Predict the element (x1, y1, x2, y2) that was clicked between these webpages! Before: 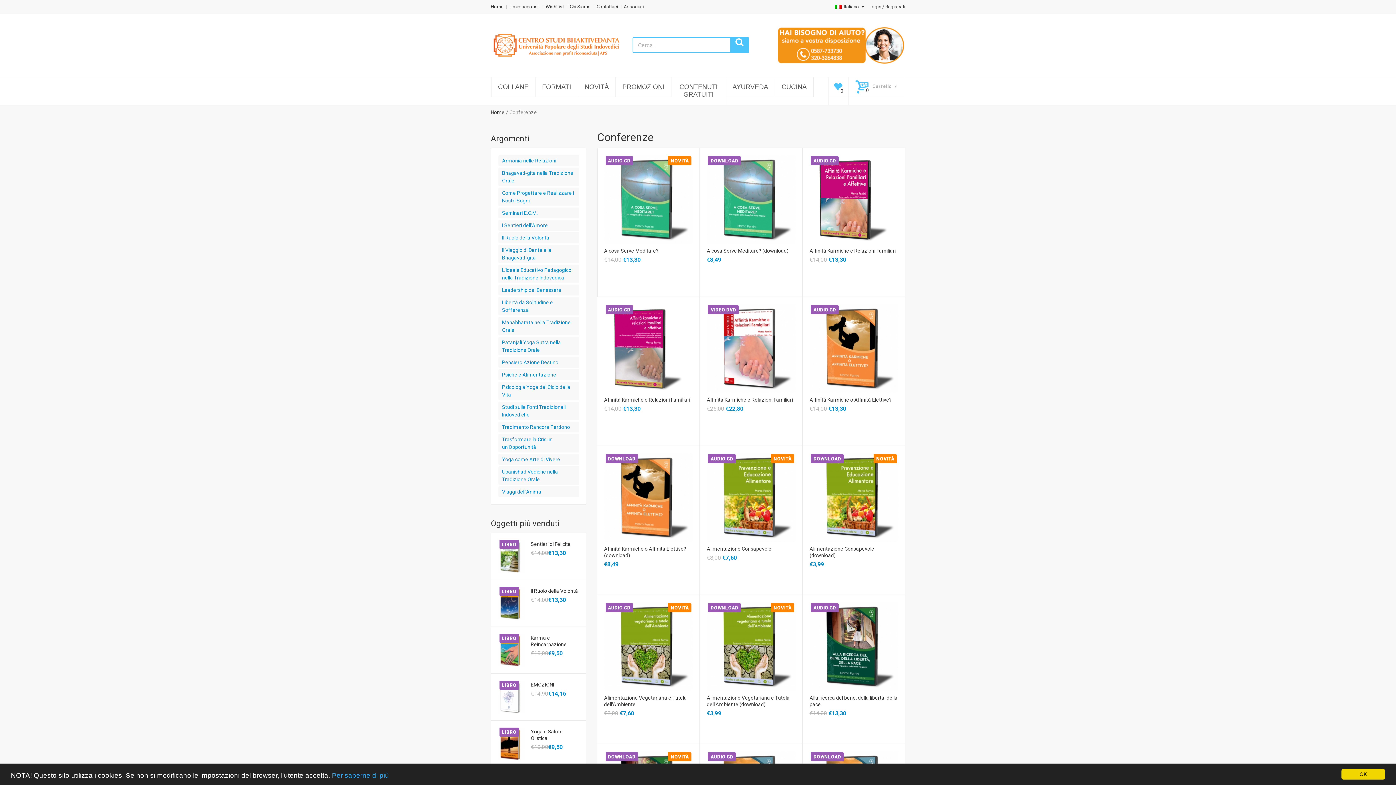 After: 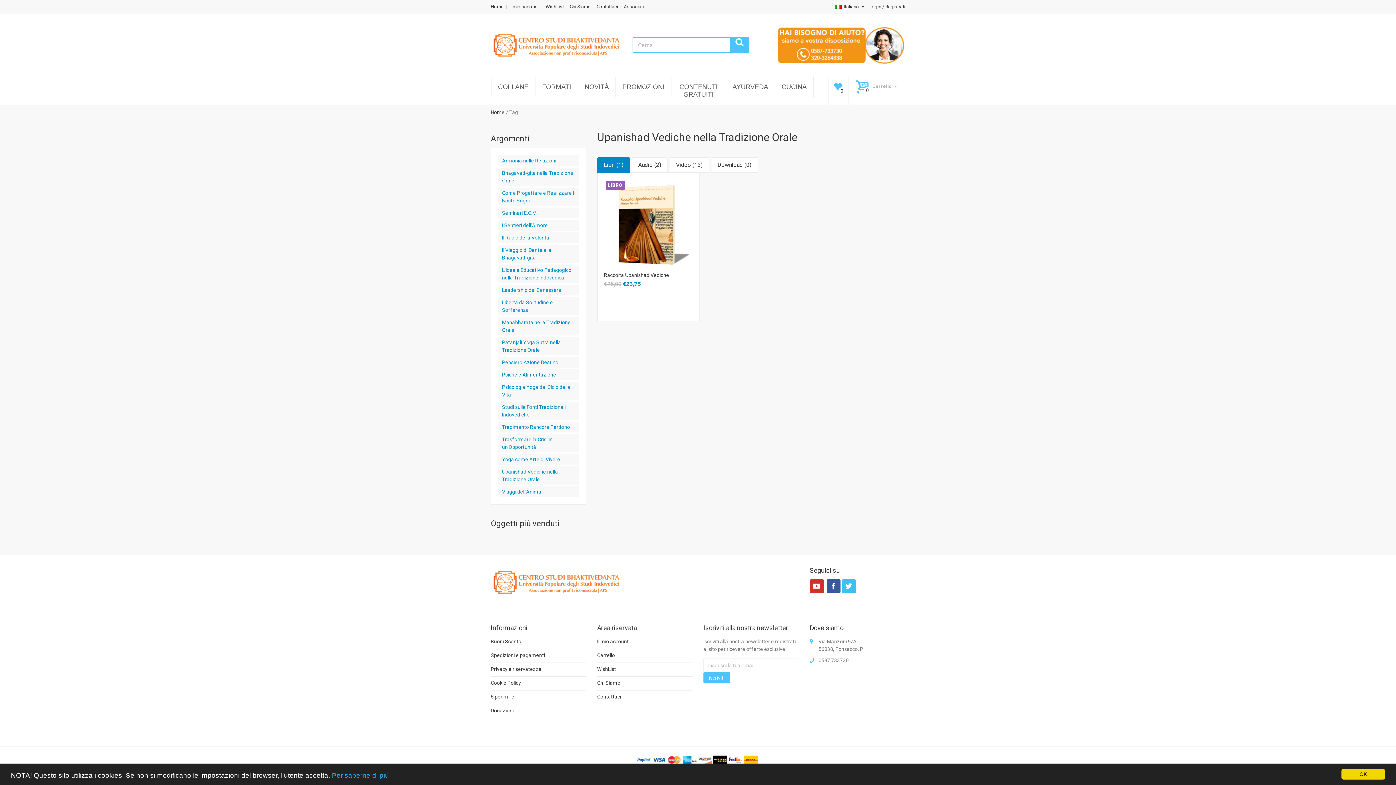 Action: bbox: (498, 466, 580, 485) label: Upanishad Vediche nella Tradizione Orale